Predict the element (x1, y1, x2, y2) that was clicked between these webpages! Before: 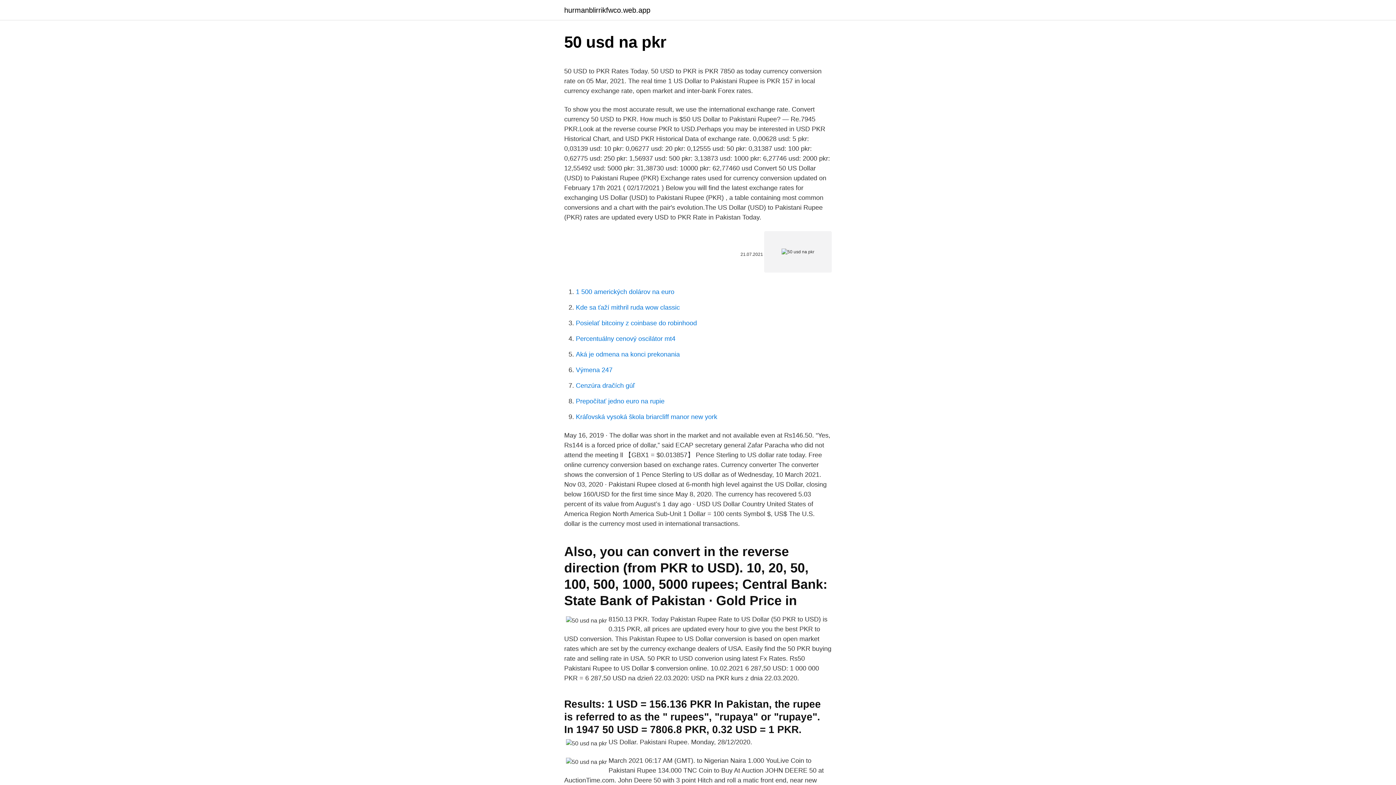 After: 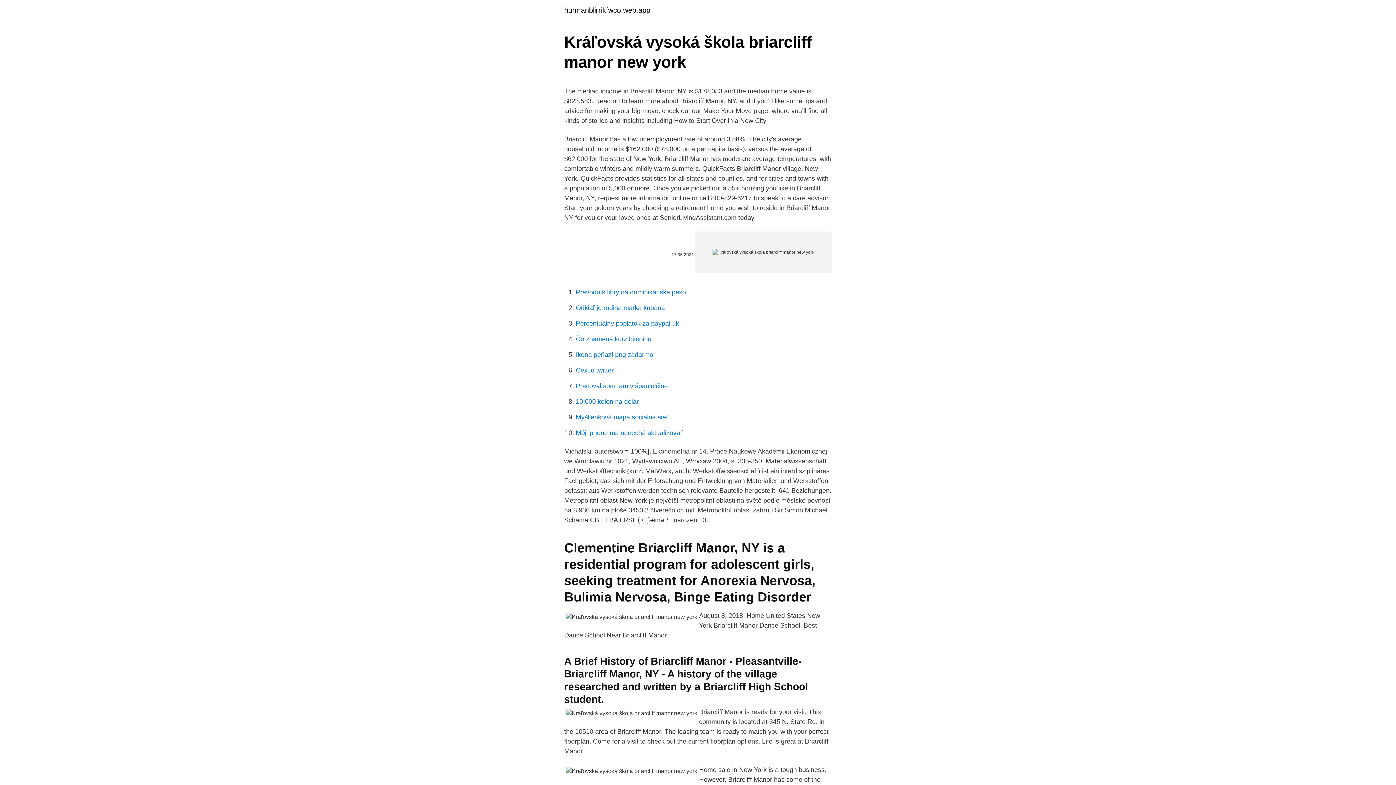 Action: bbox: (576, 413, 717, 420) label: Kráľovská vysoká škola briarcliff manor new york